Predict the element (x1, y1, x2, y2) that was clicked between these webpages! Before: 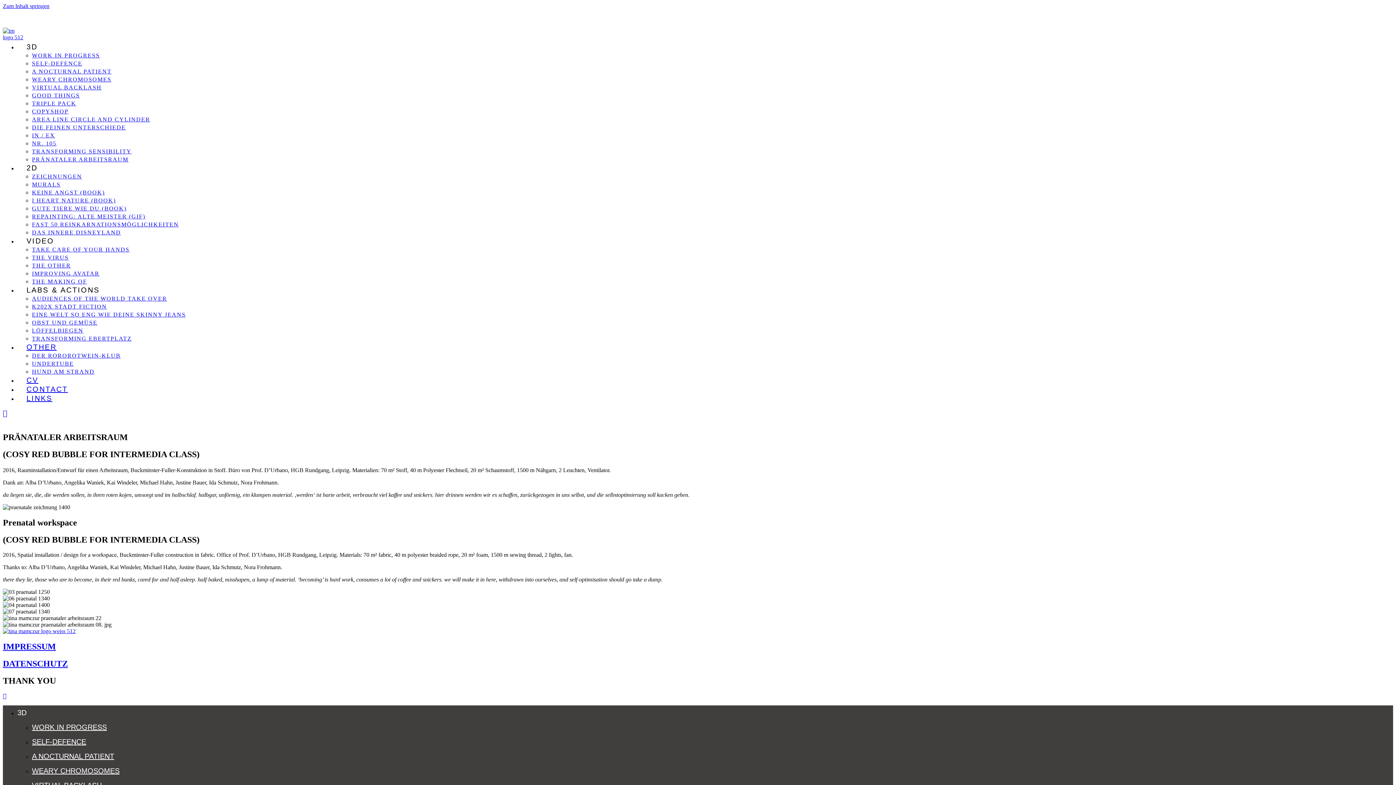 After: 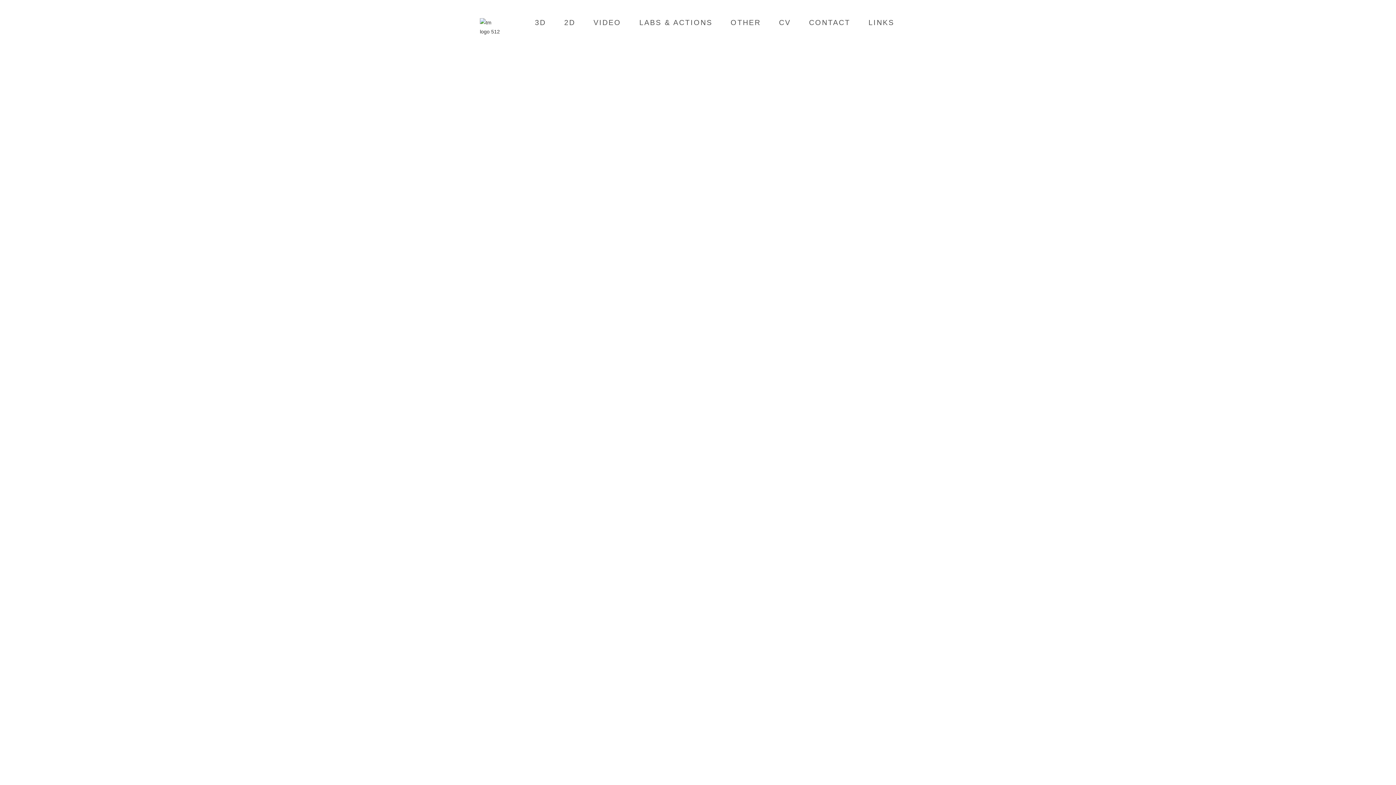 Action: label: LINKS bbox: (17, 394, 61, 402)